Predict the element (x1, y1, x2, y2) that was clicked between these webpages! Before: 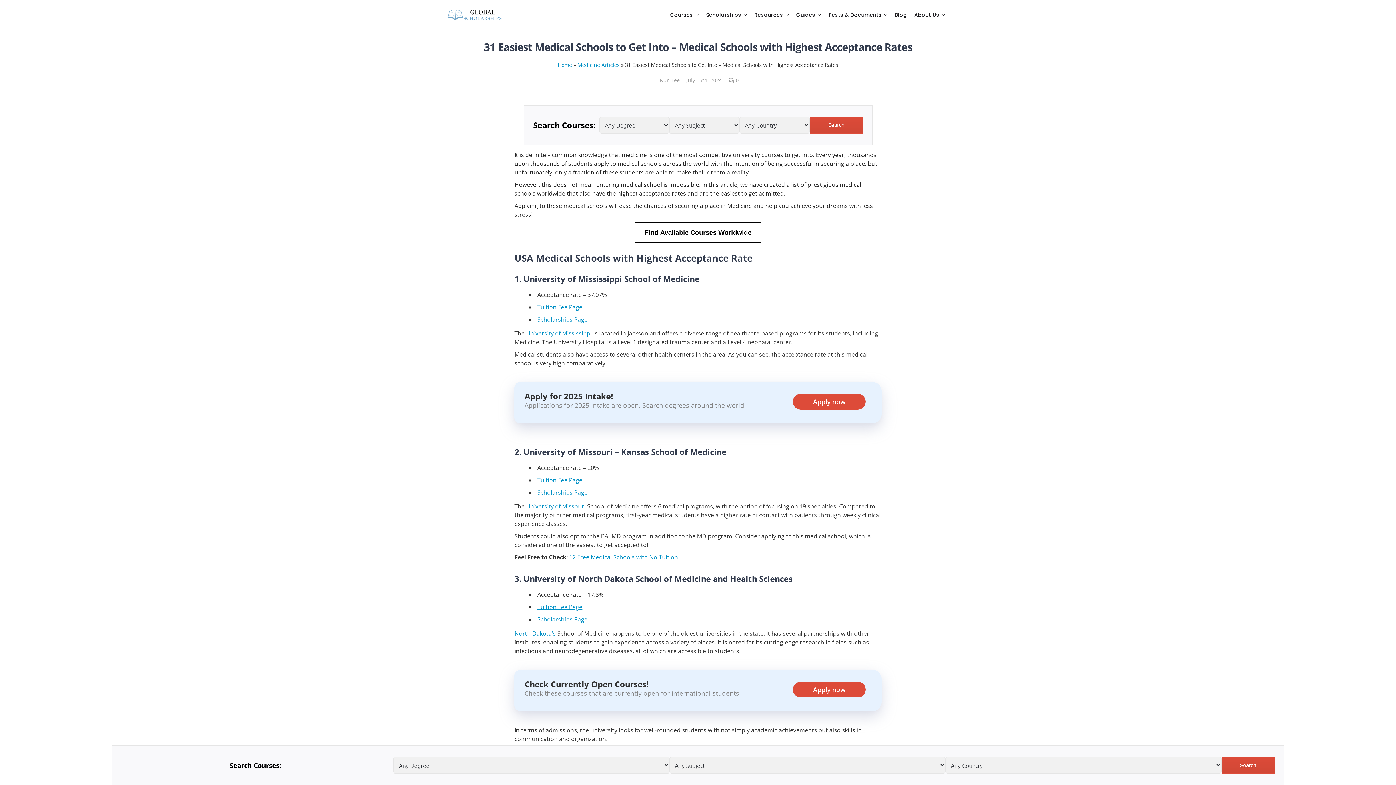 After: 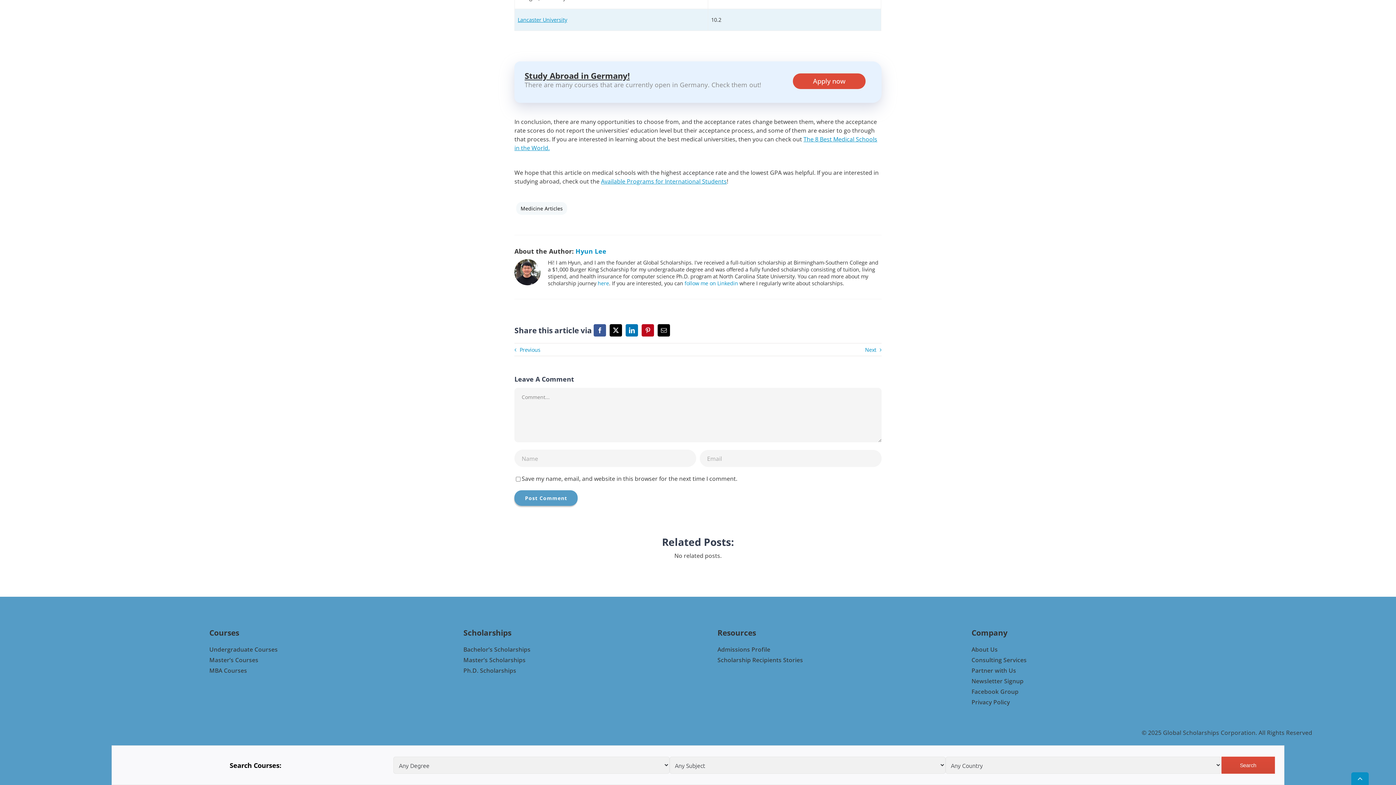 Action: bbox: (728, 76, 738, 83) label:  0
comments on 31 Easiest Medical Schools to Get Into – Medical Schools with Highest Acceptance Rates